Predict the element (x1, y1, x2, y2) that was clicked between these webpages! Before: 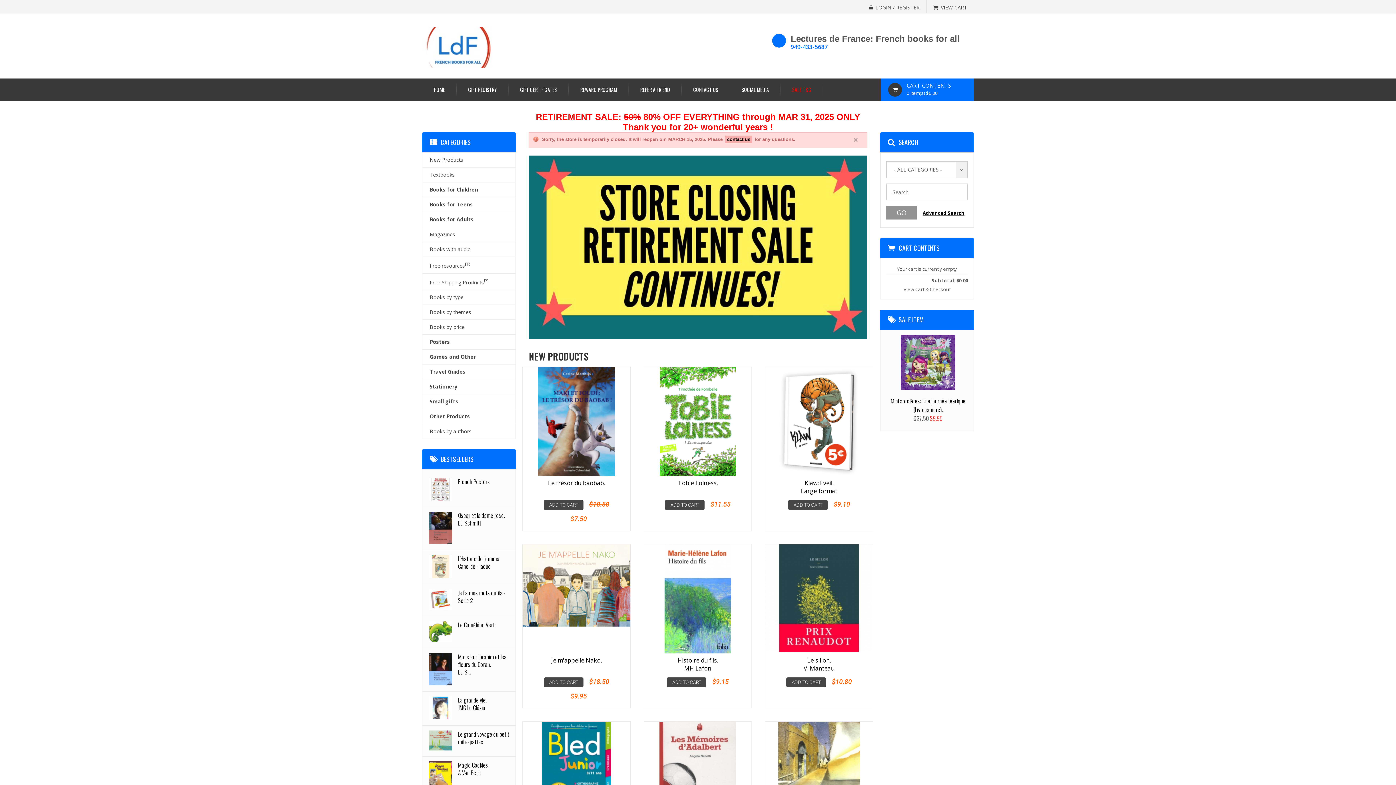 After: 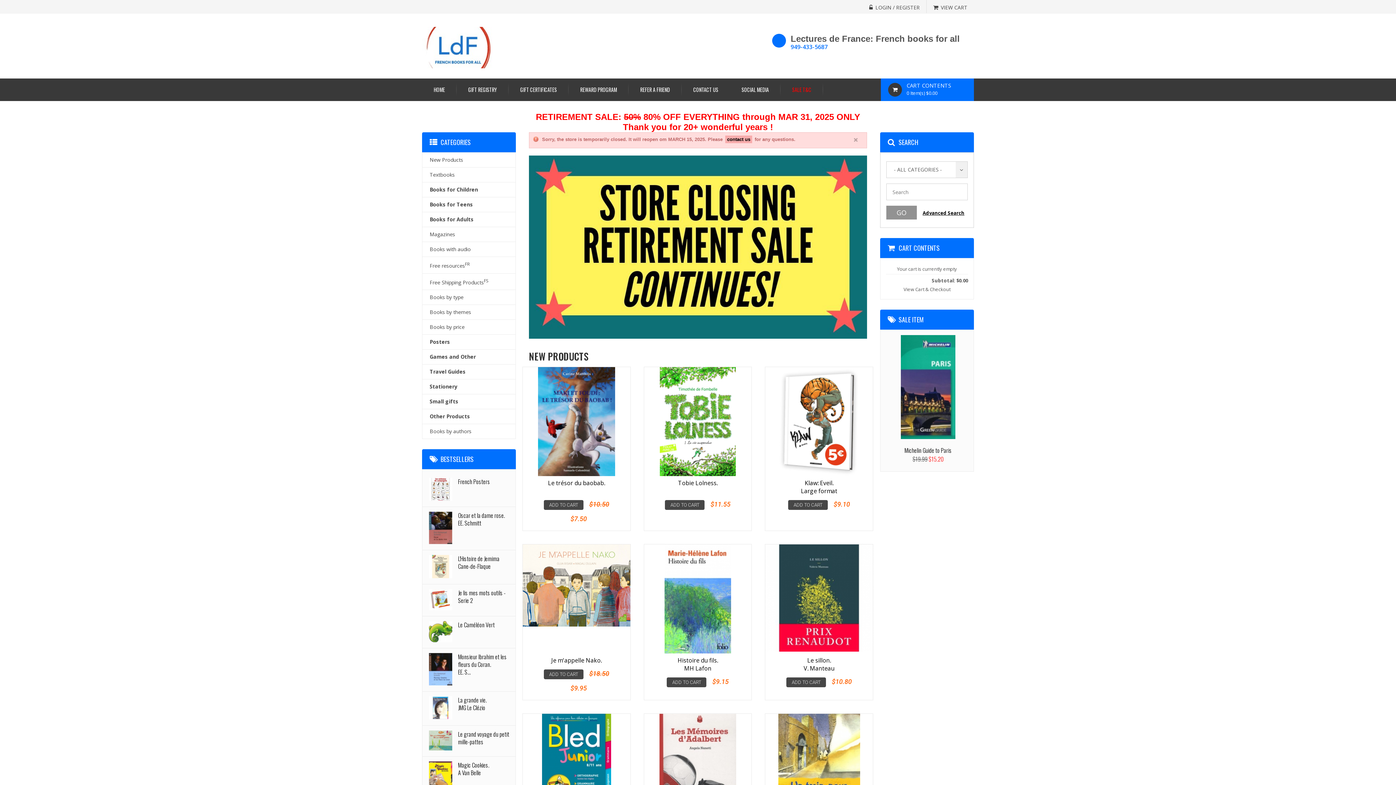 Action: label: Books by price bbox: (422, 320, 515, 334)